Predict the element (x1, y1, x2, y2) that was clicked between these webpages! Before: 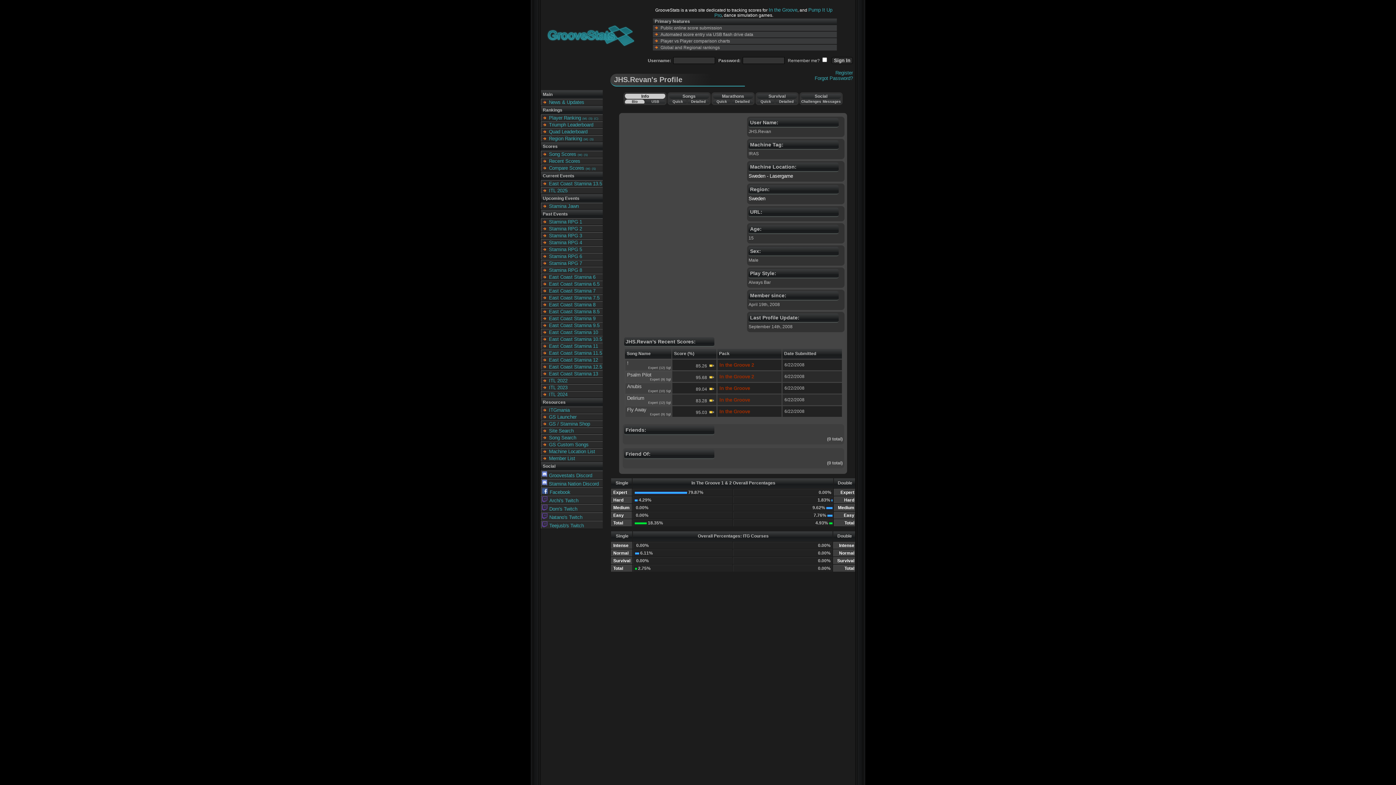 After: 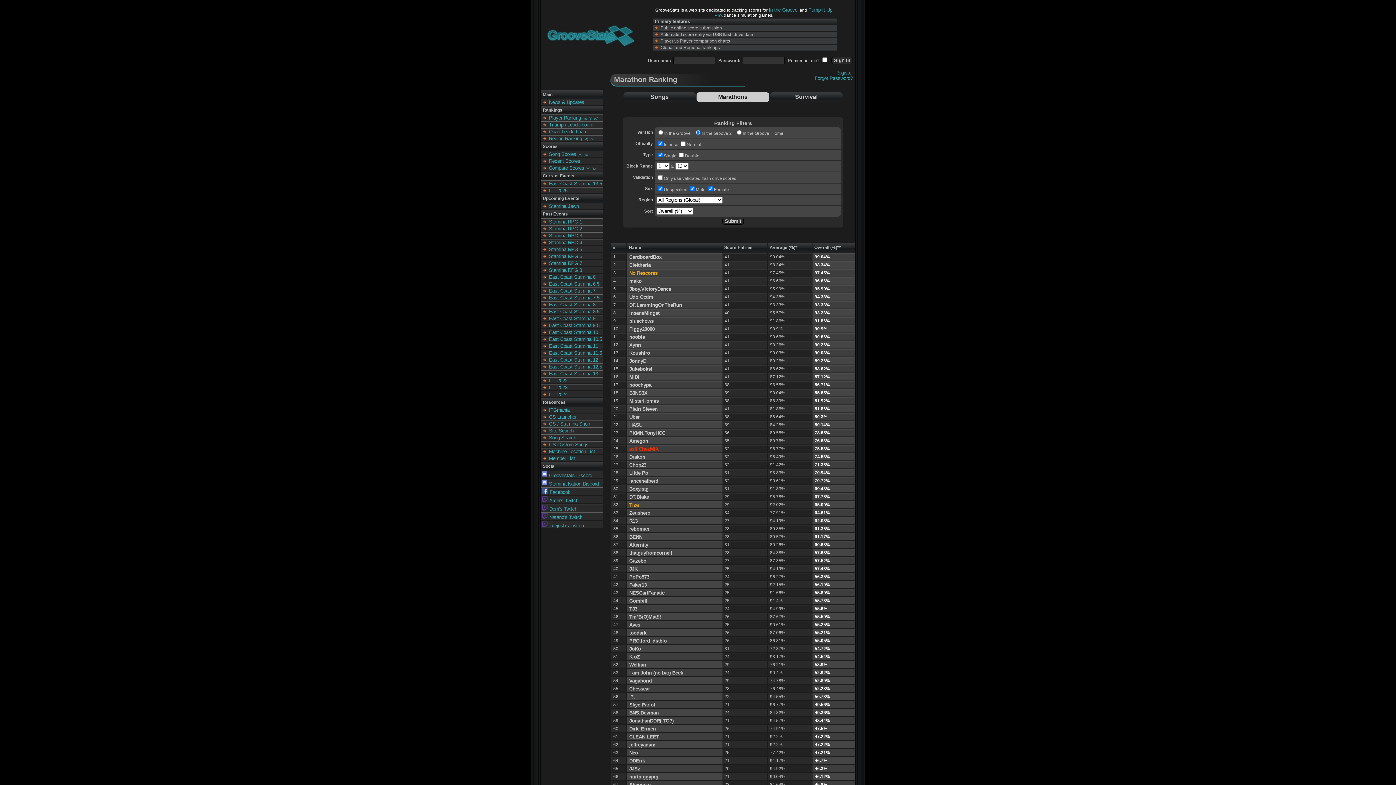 Action: label: (M) bbox: (582, 117, 587, 120)